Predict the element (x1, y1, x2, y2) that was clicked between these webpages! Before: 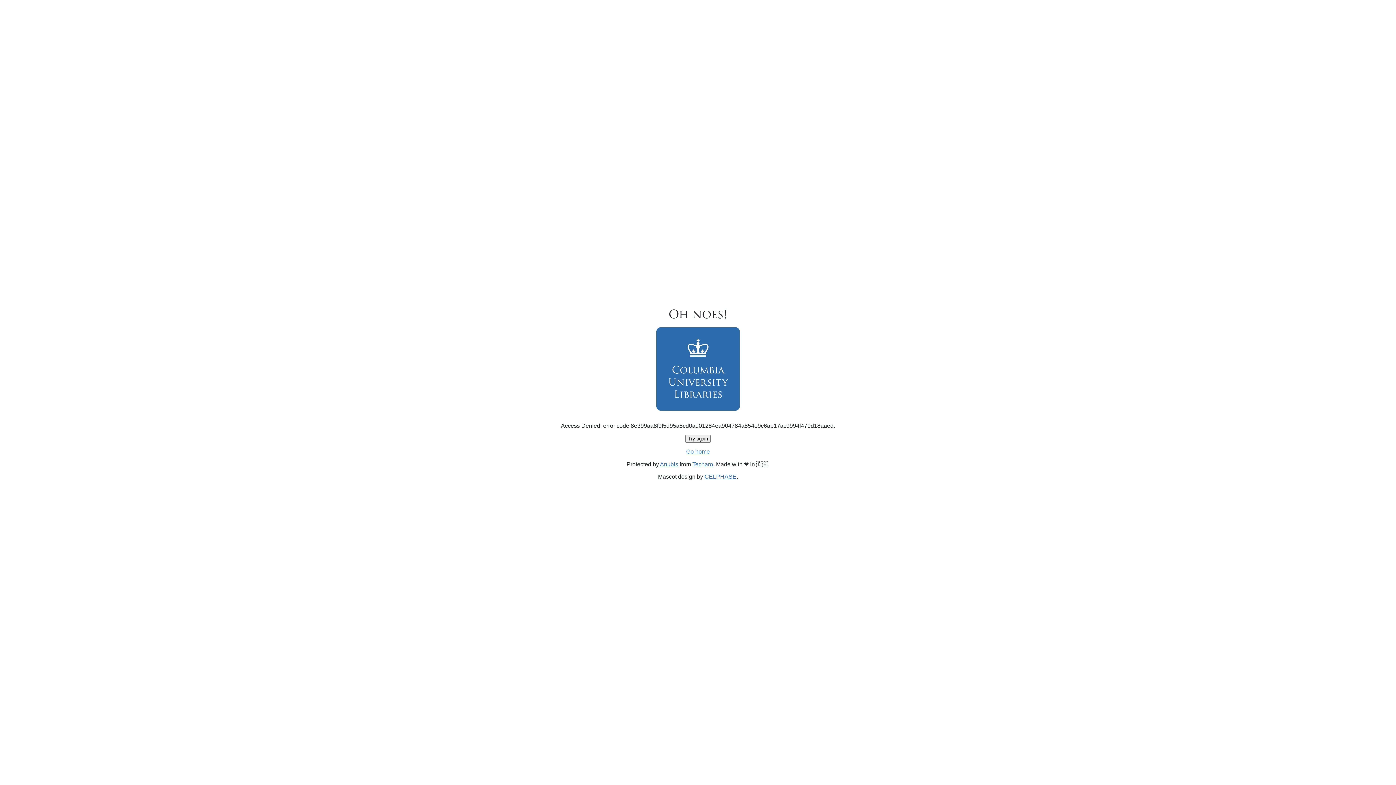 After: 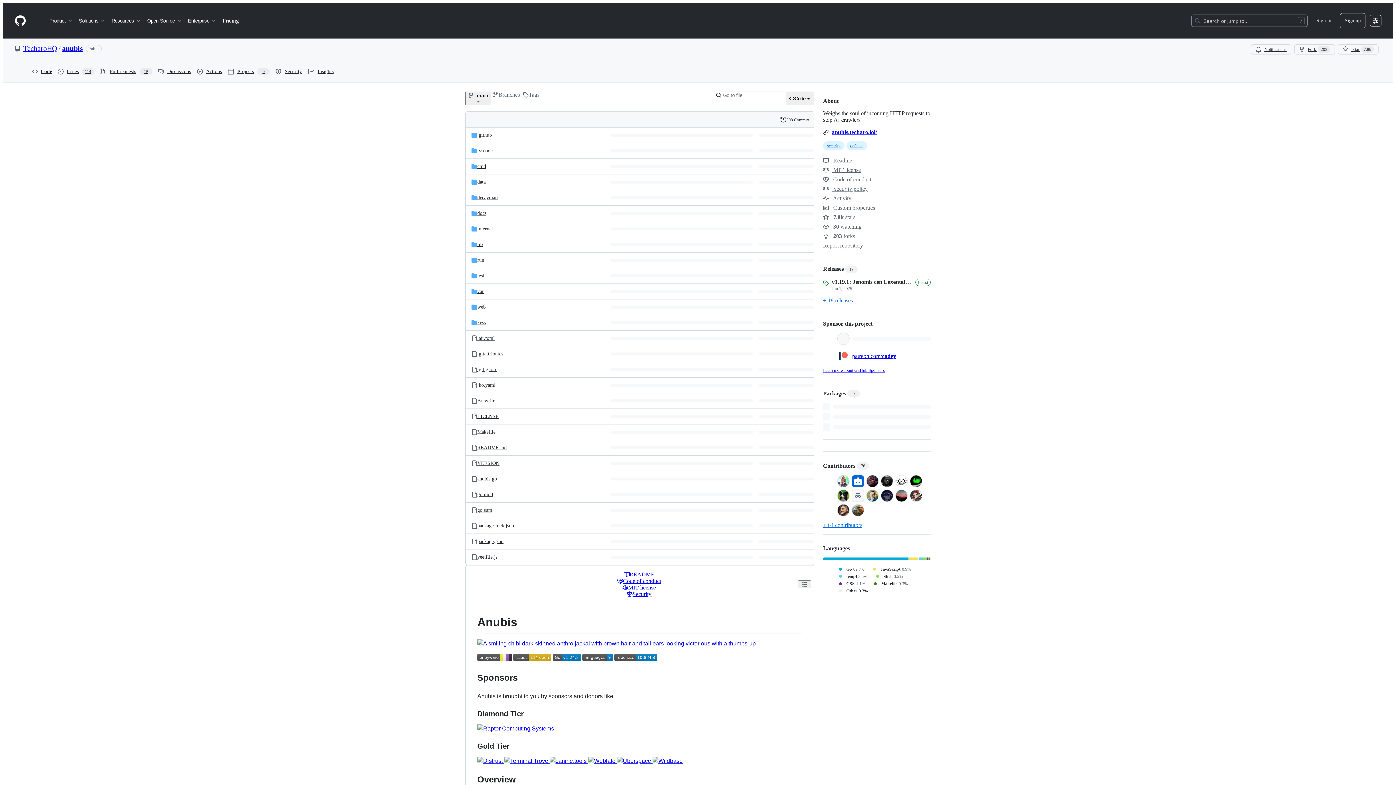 Action: bbox: (660, 461, 678, 467) label: Anubis